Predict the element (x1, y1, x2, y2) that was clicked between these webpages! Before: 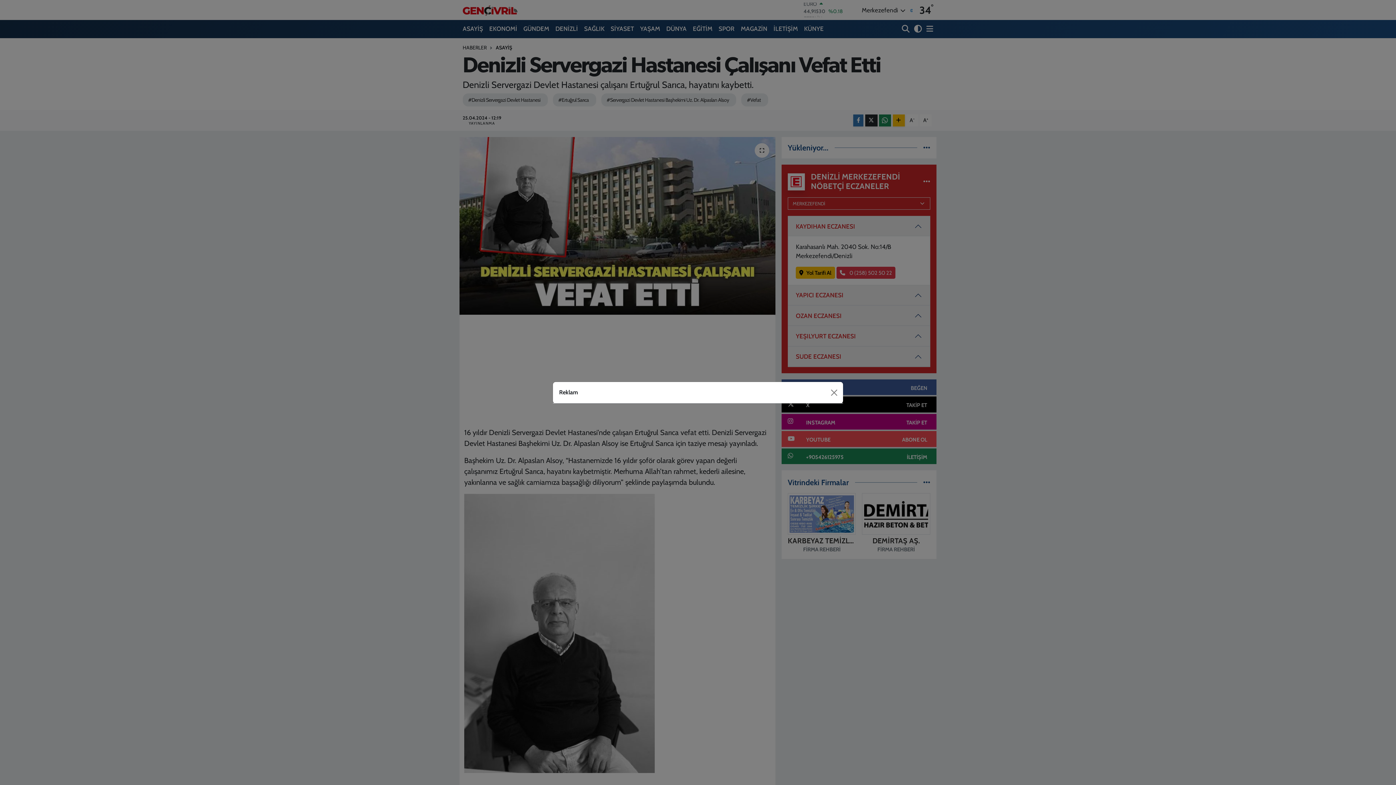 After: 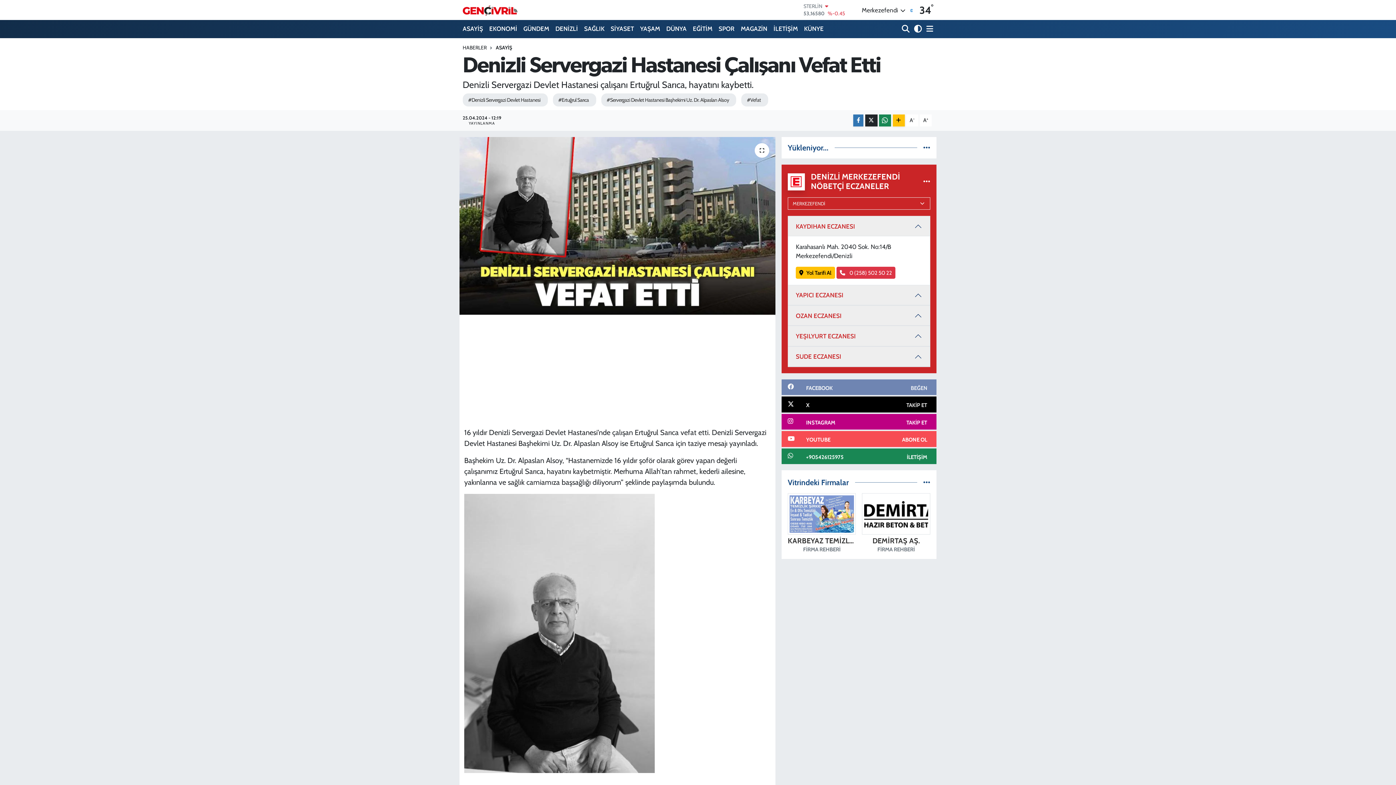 Action: label: Close bbox: (827, 386, 840, 398)